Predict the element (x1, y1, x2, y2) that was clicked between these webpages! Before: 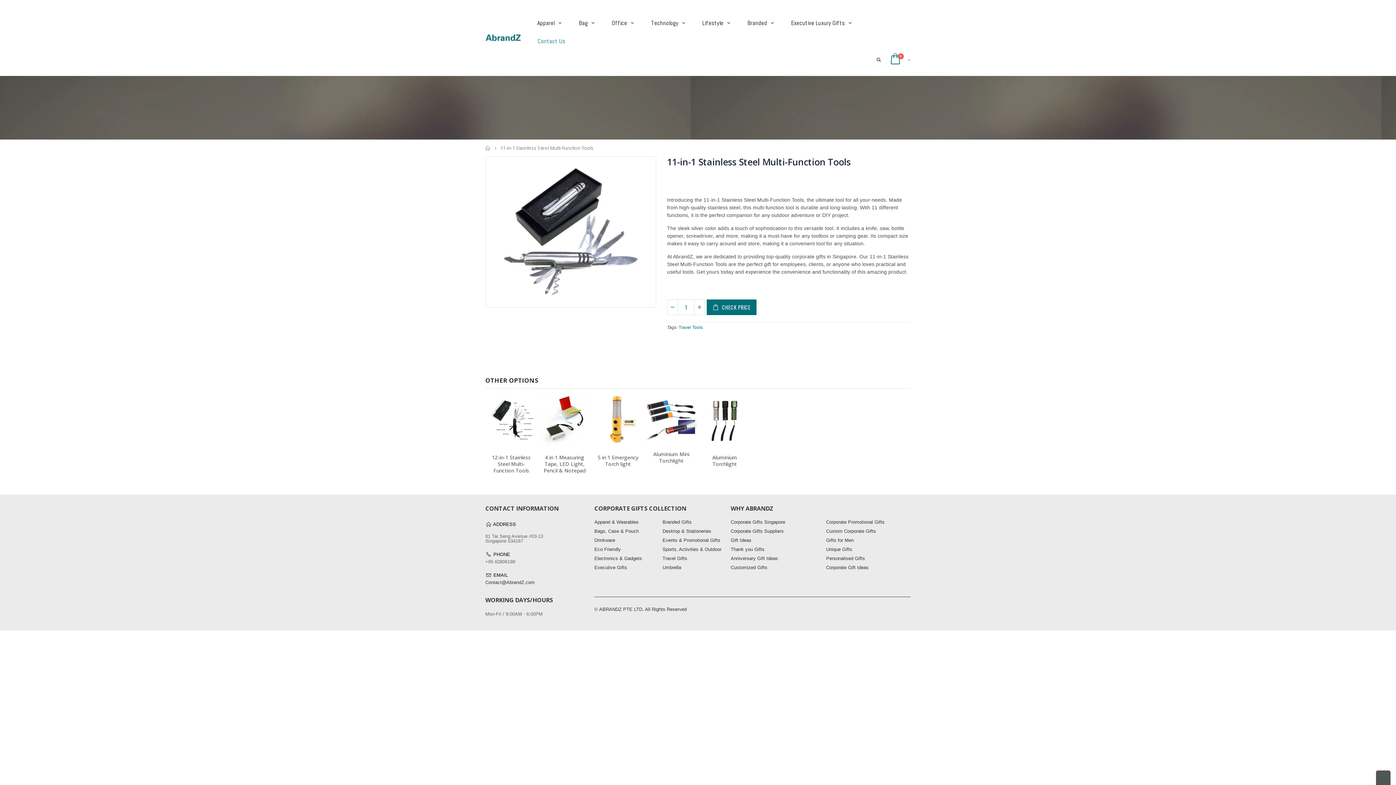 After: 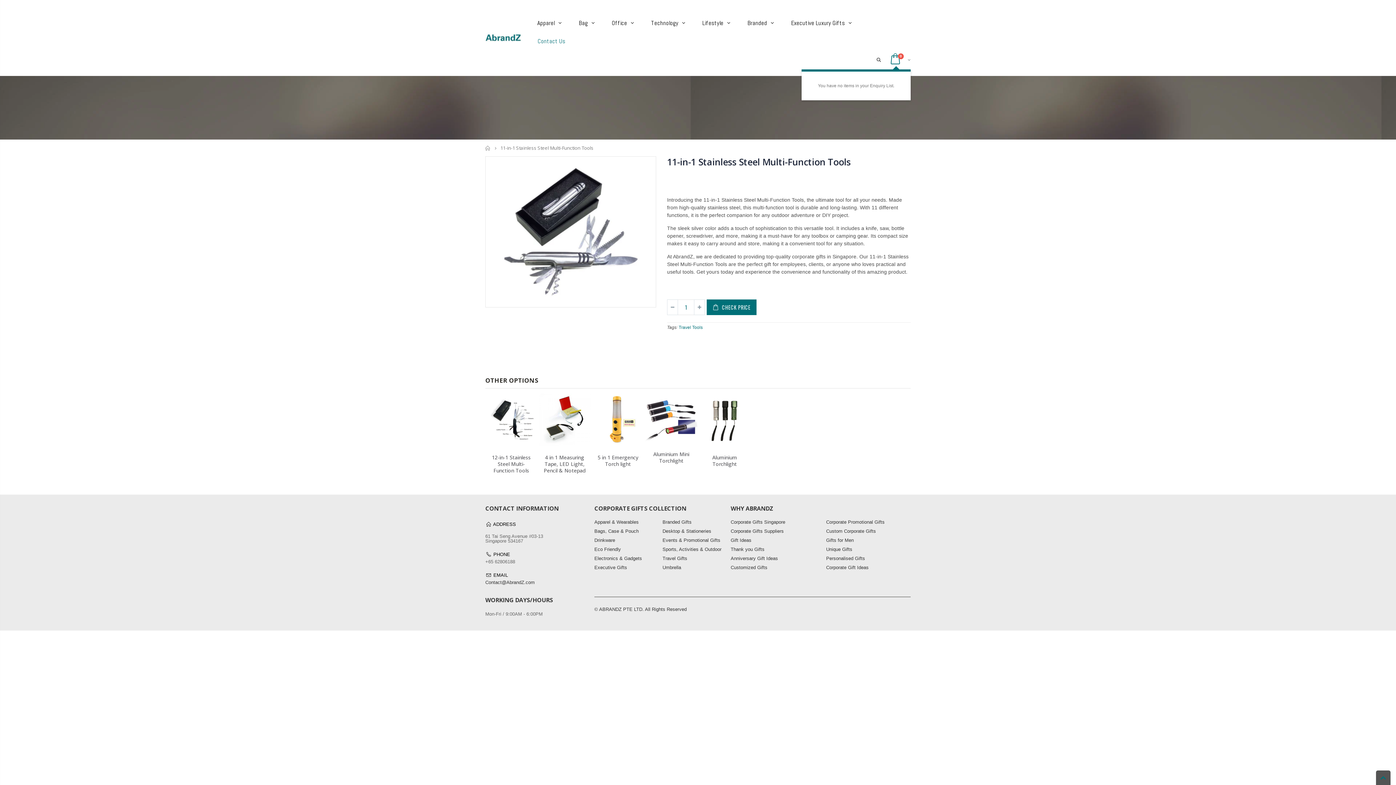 Action: label: 0 bbox: (887, 53, 910, 65)